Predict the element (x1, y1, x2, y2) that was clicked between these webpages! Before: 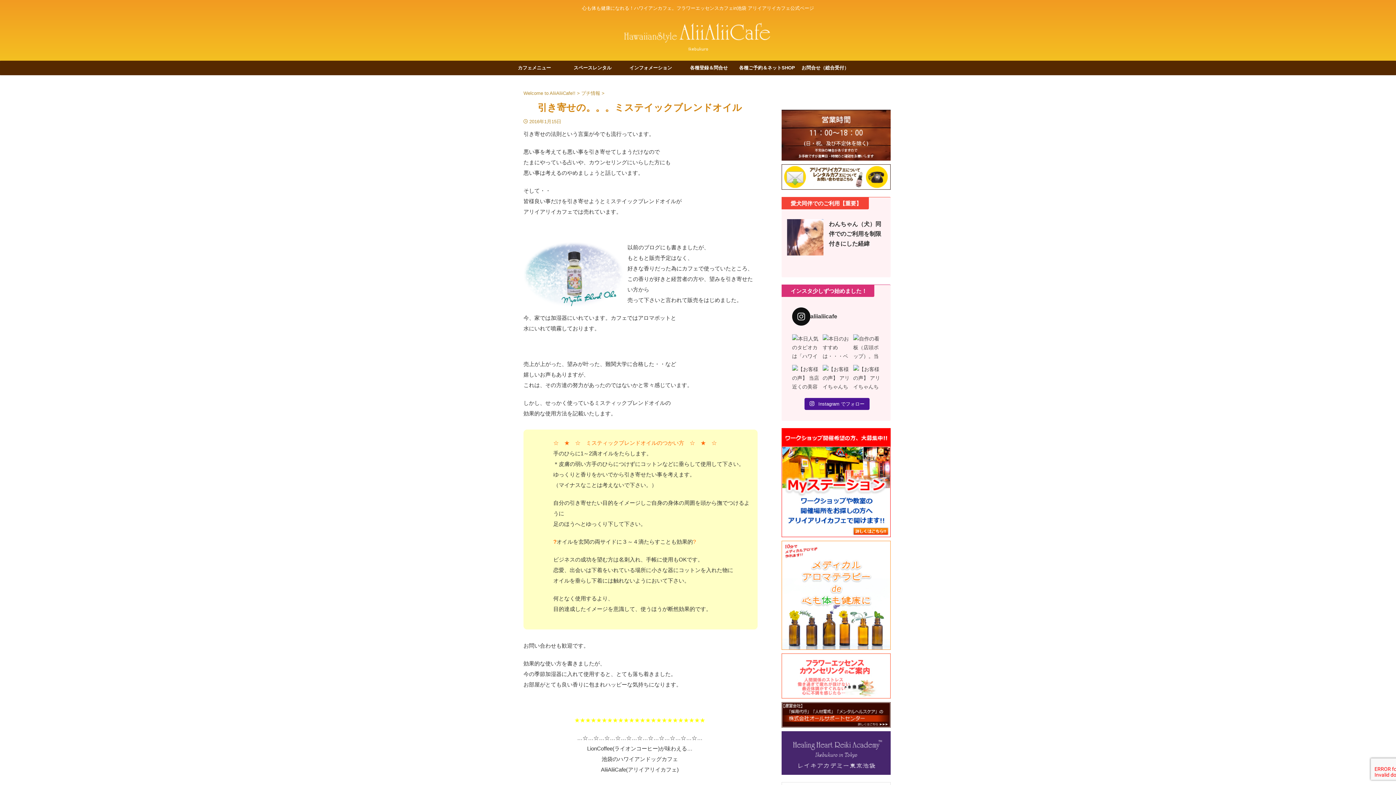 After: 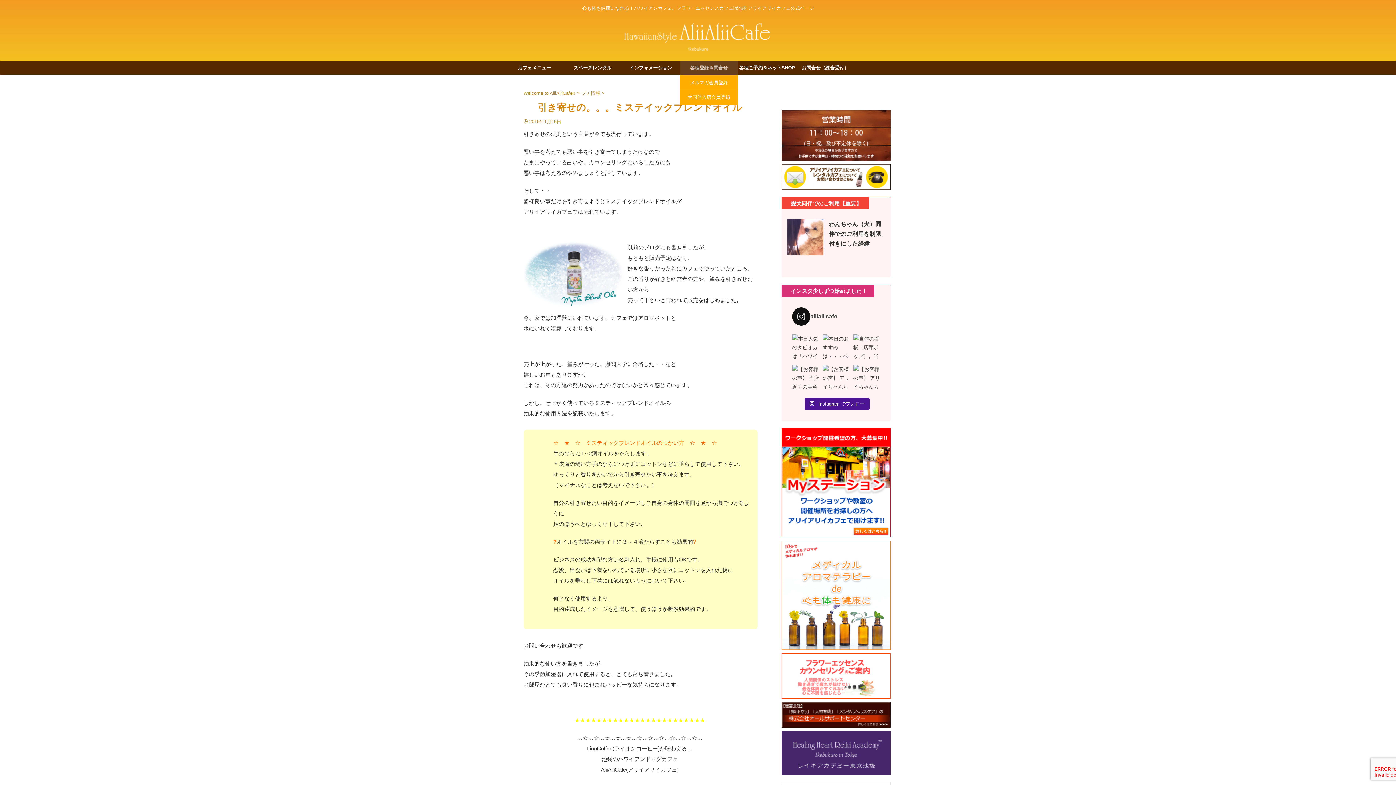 Action: bbox: (680, 60, 738, 75) label: 各種登録＆問合せ